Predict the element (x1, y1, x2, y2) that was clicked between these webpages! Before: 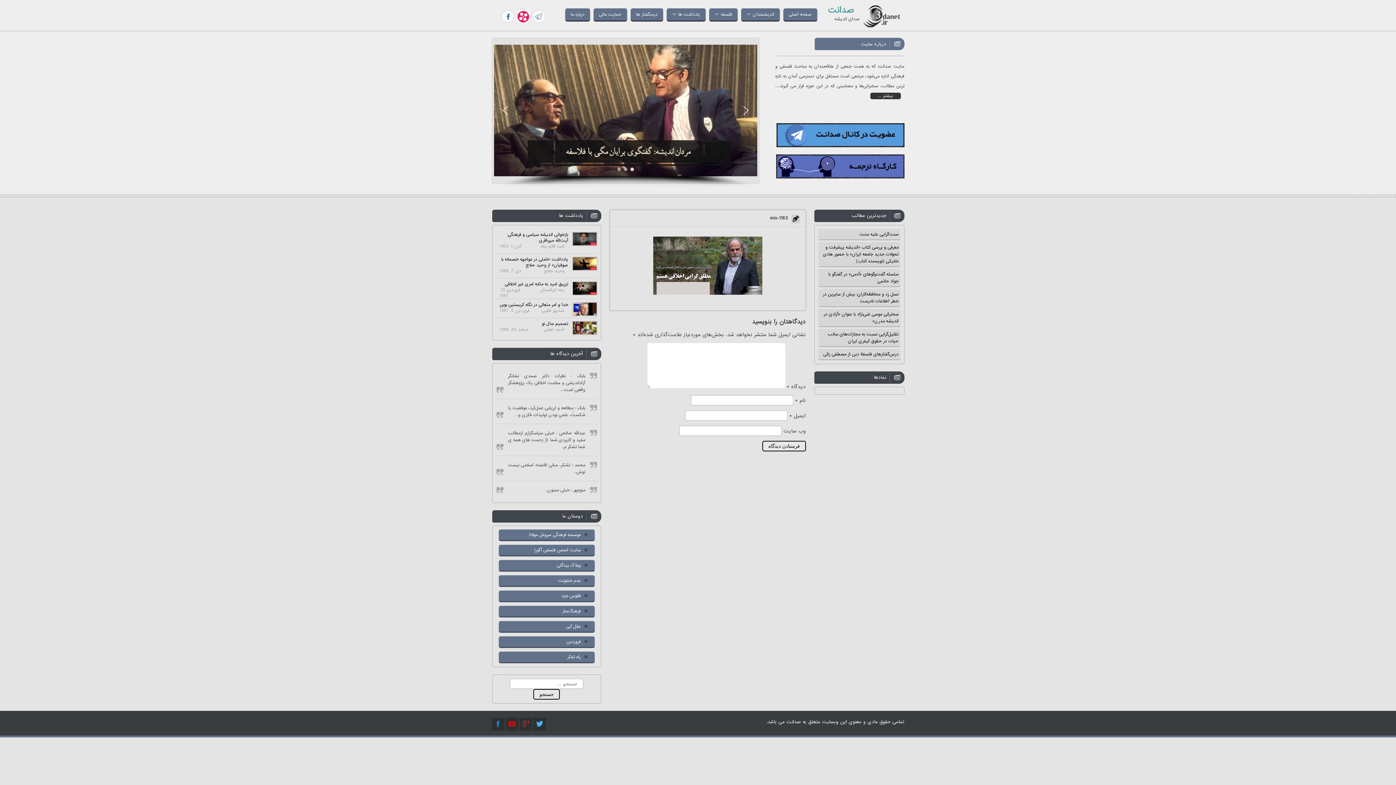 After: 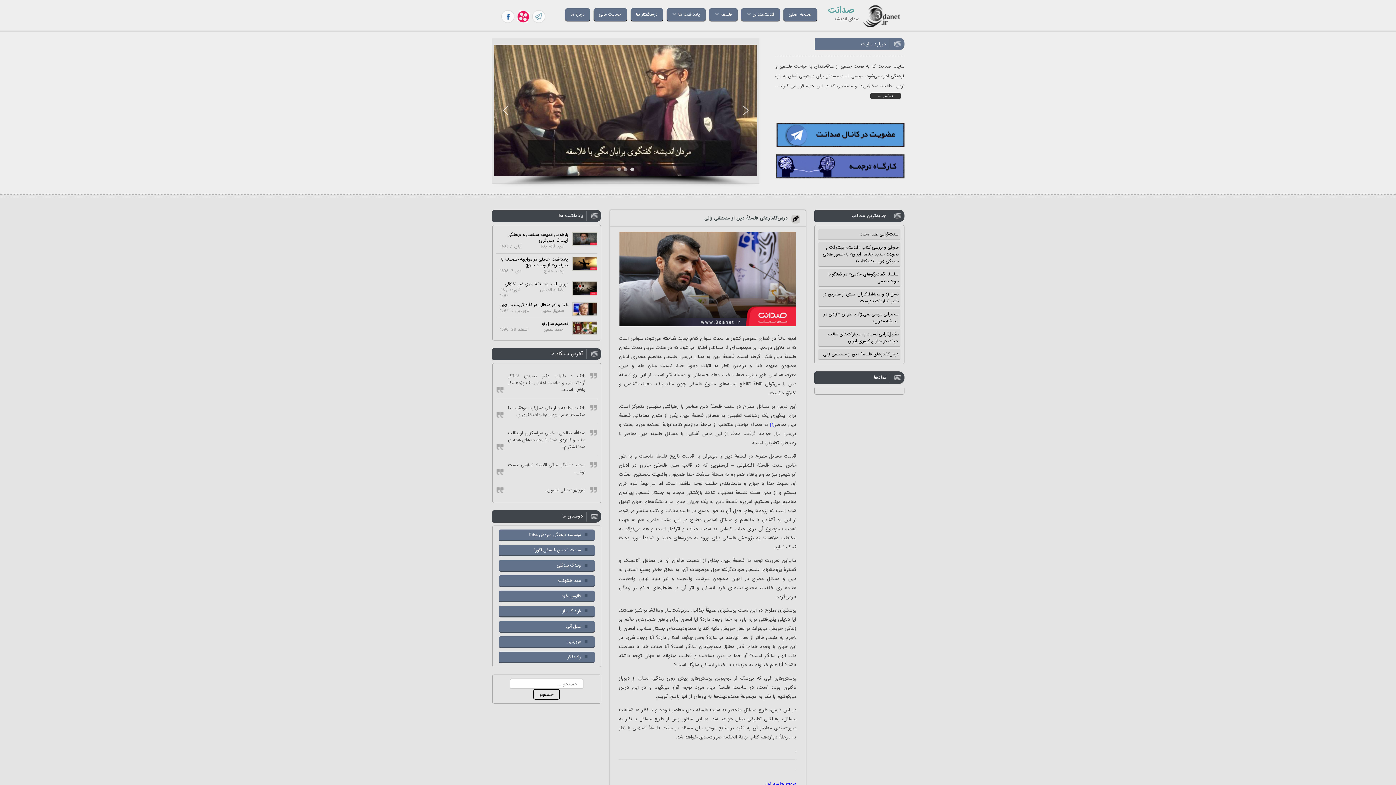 Action: bbox: (823, 351, 898, 357) label: درس‌گفتارهای فلسفهٔ دین از مصطفی زالی